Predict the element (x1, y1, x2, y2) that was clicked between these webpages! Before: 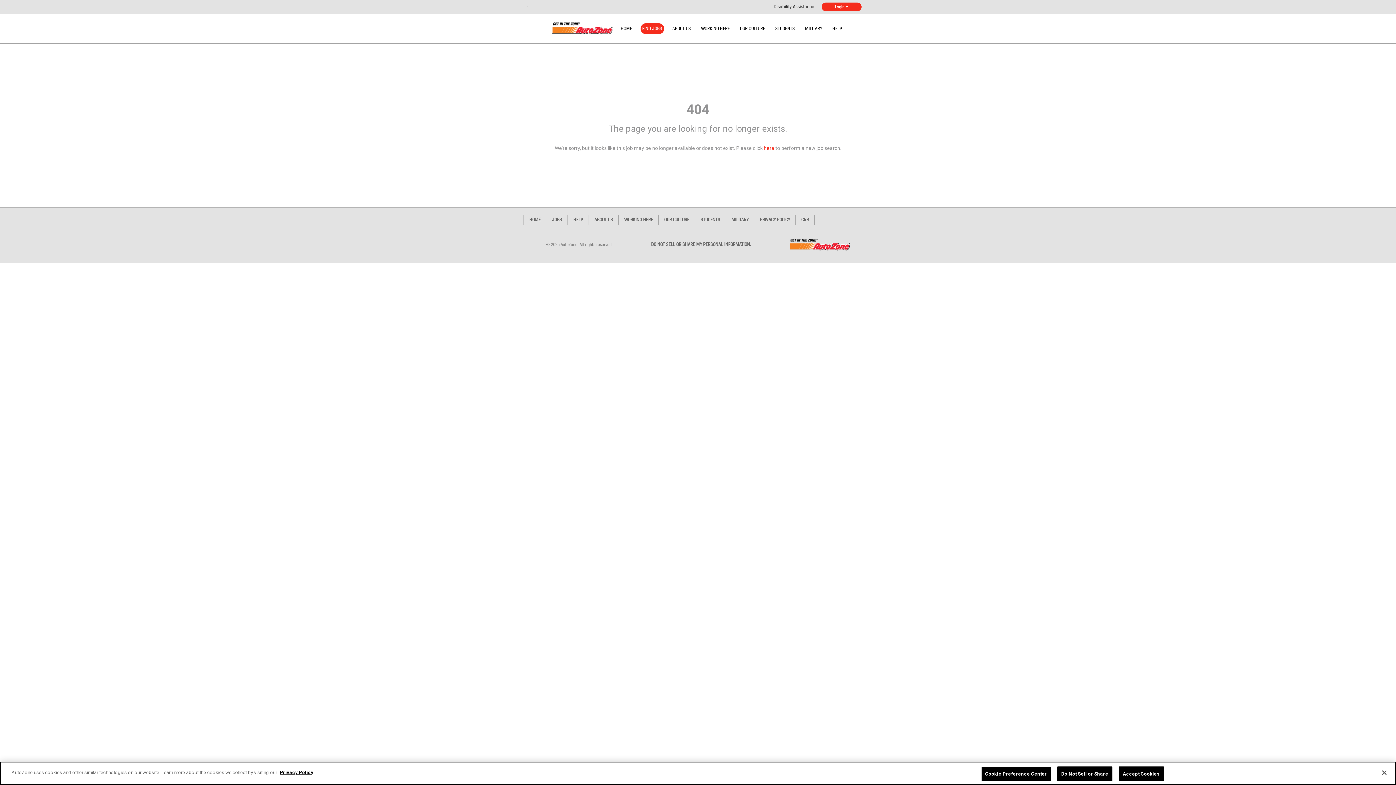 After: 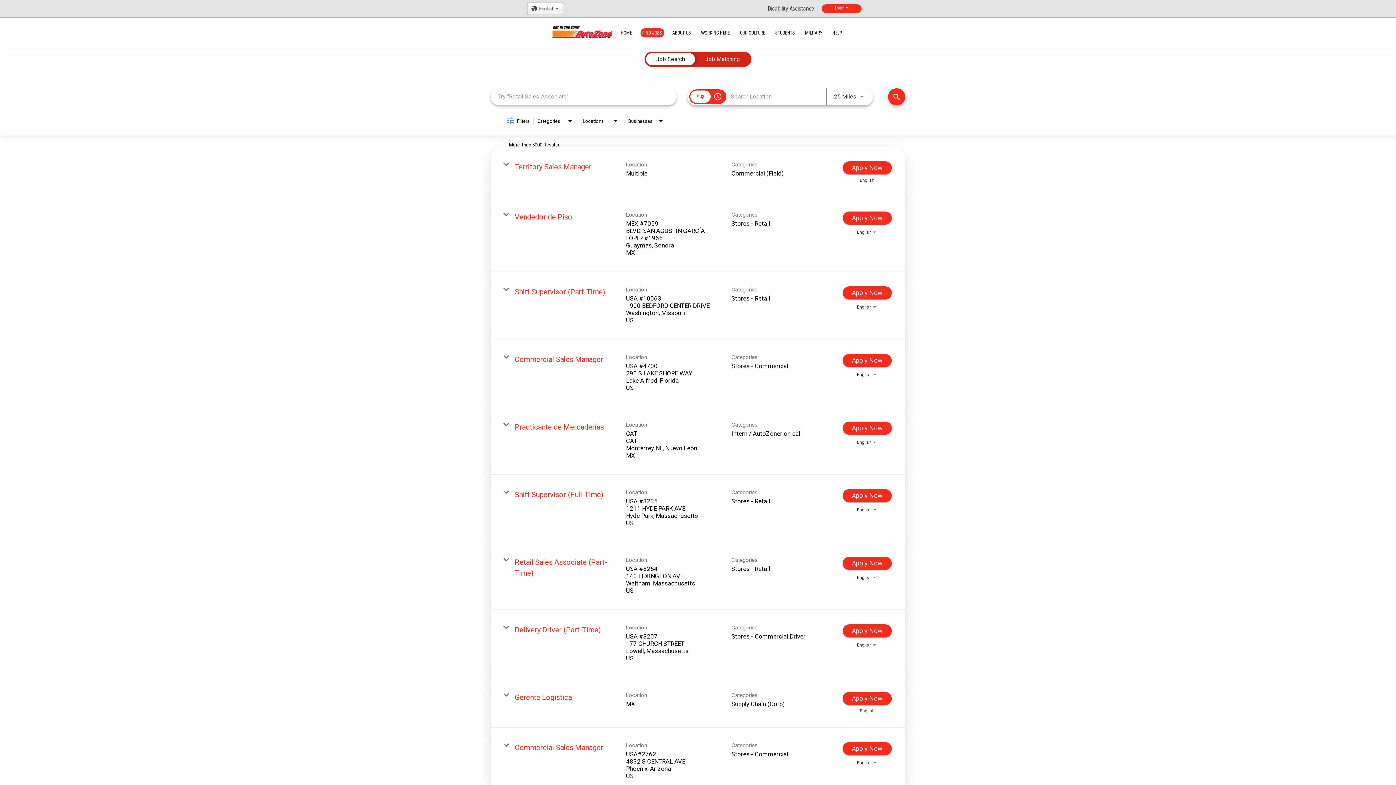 Action: label: FIND JOBS bbox: (640, 23, 664, 34)